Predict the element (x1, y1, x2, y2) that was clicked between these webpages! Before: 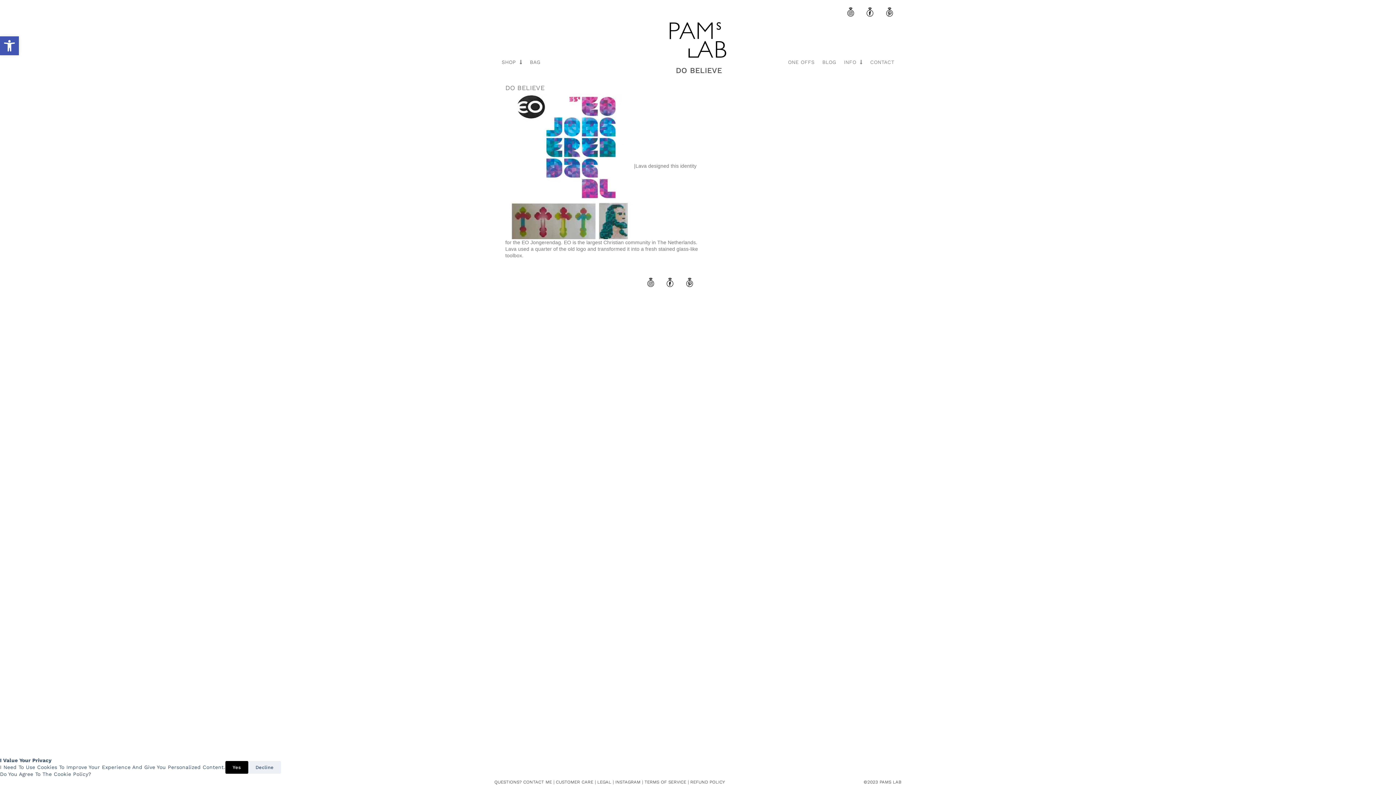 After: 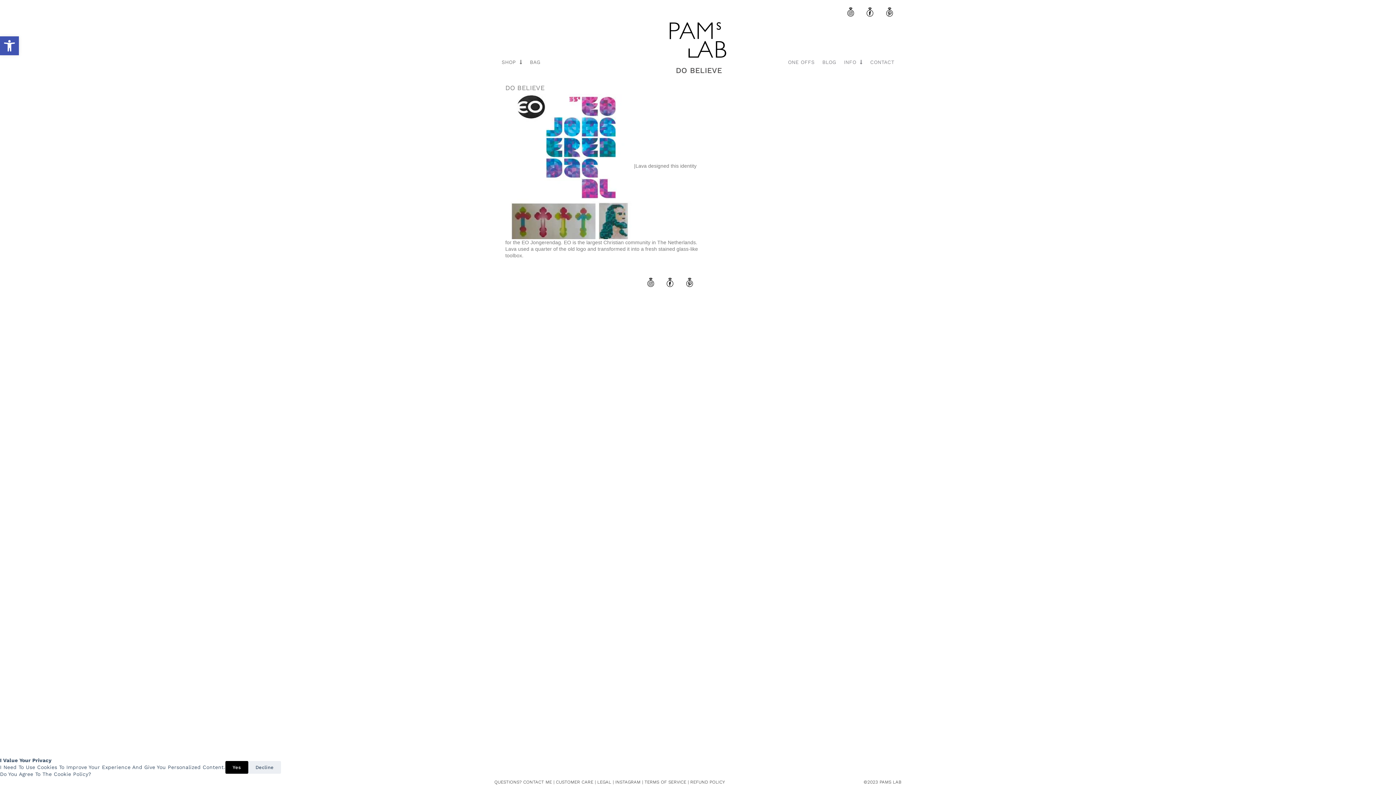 Action: bbox: (690, 780, 725, 785) label: REFUND POLICY